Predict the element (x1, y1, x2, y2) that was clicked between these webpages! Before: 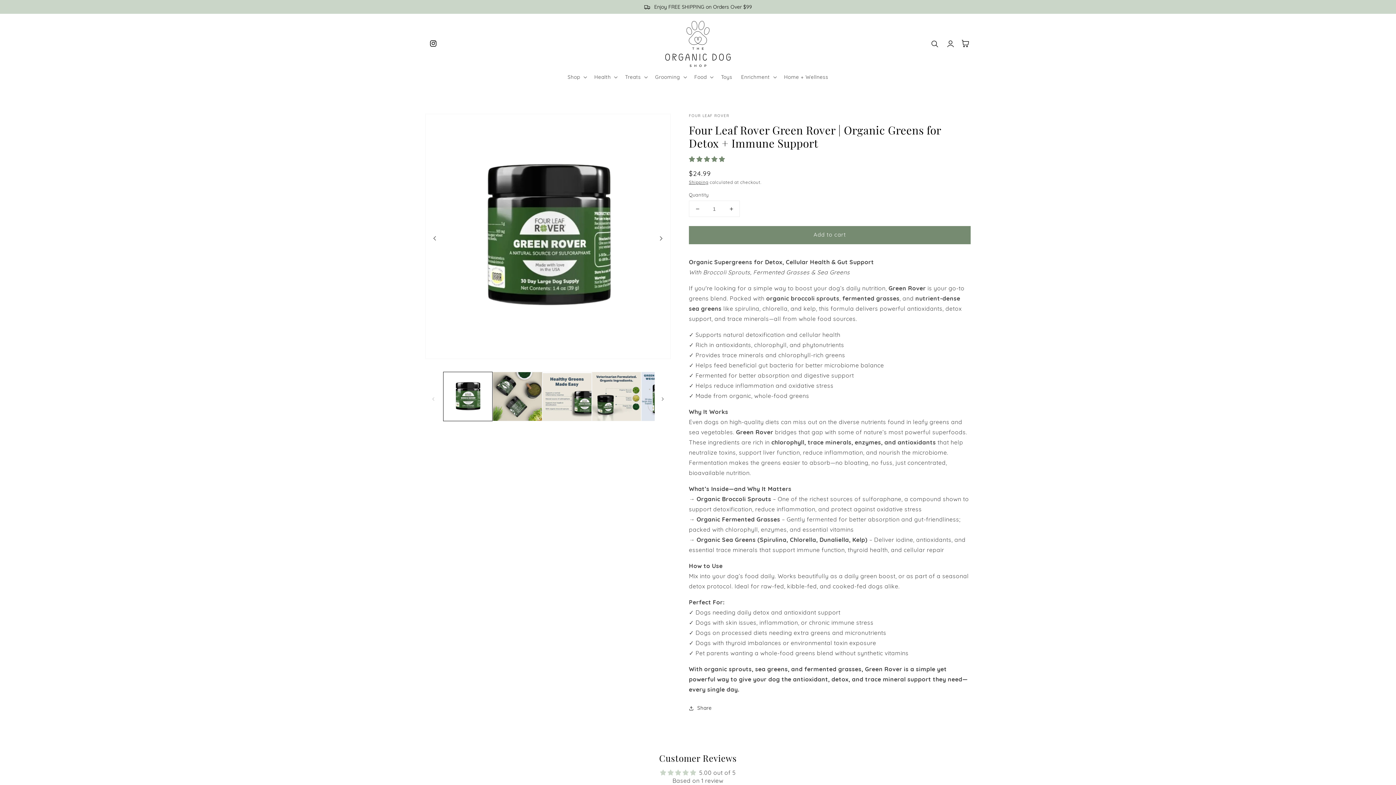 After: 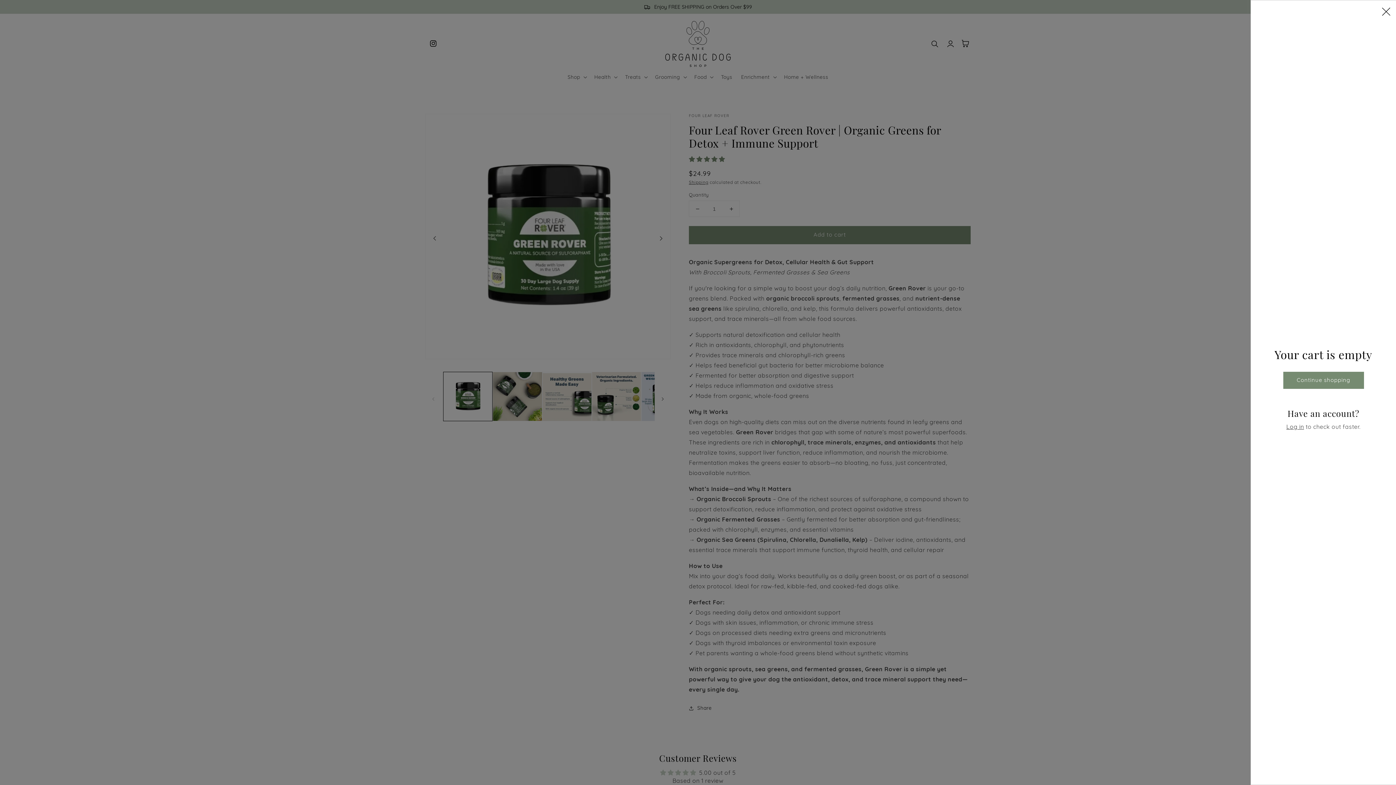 Action: bbox: (959, 35, 975, 51) label: Cart